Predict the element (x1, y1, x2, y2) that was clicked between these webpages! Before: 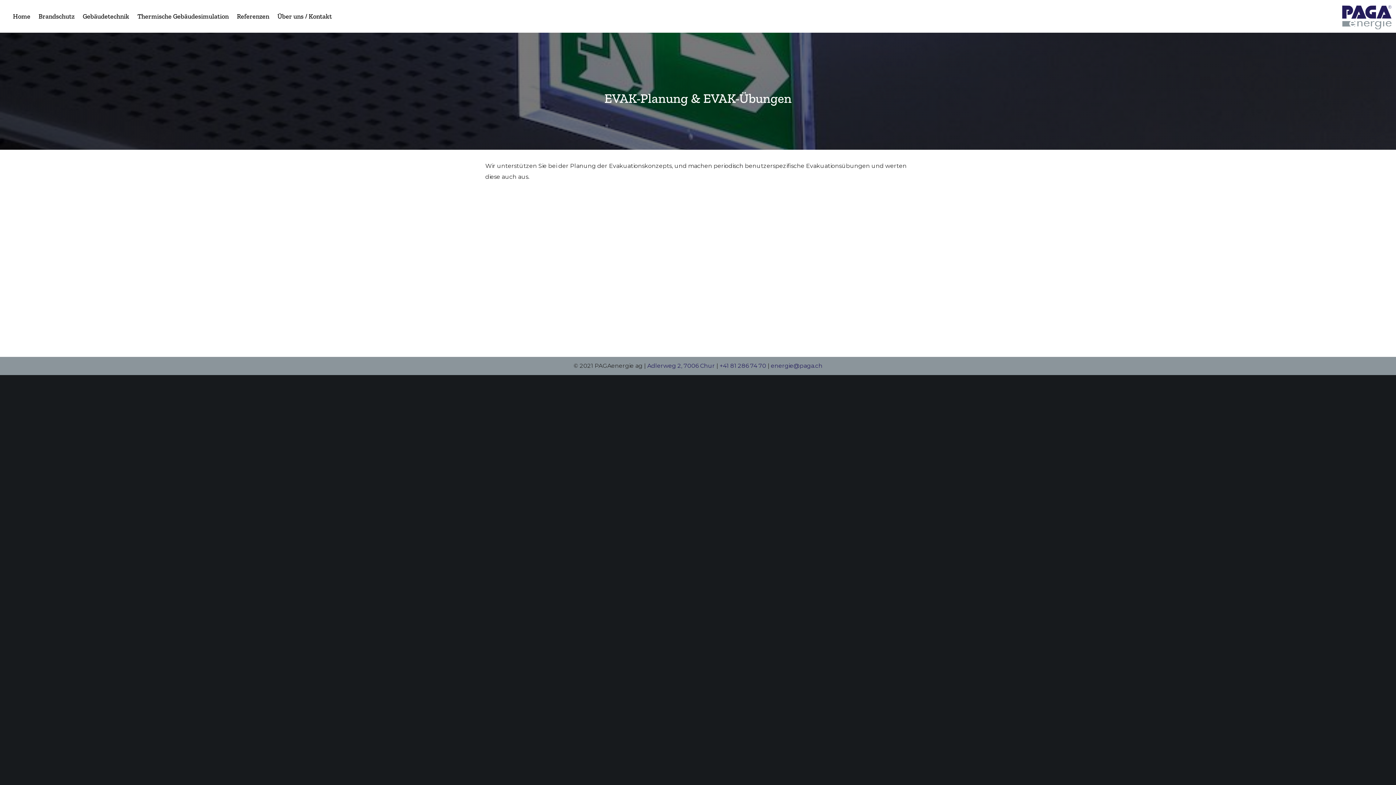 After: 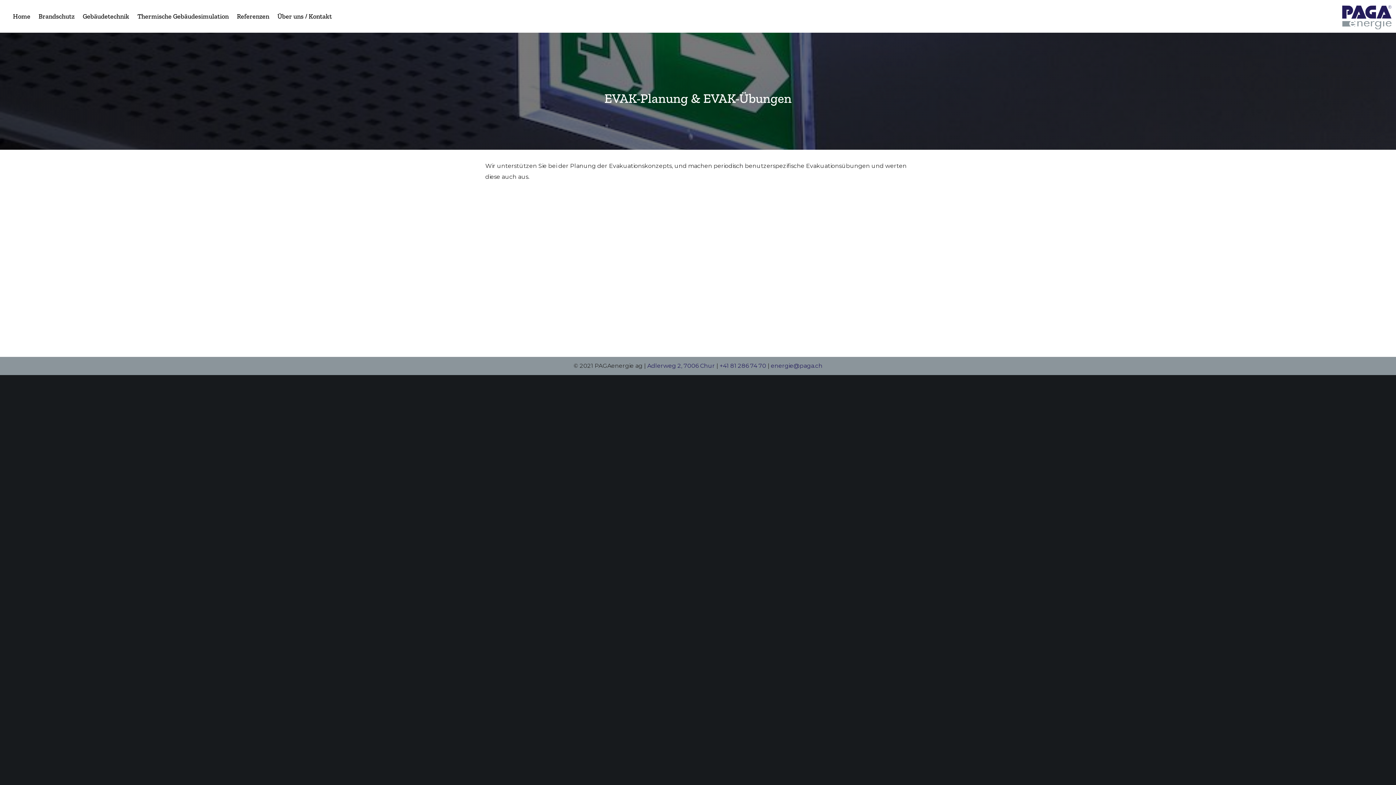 Action: label: +41 81 286 74 70 bbox: (719, 362, 766, 369)